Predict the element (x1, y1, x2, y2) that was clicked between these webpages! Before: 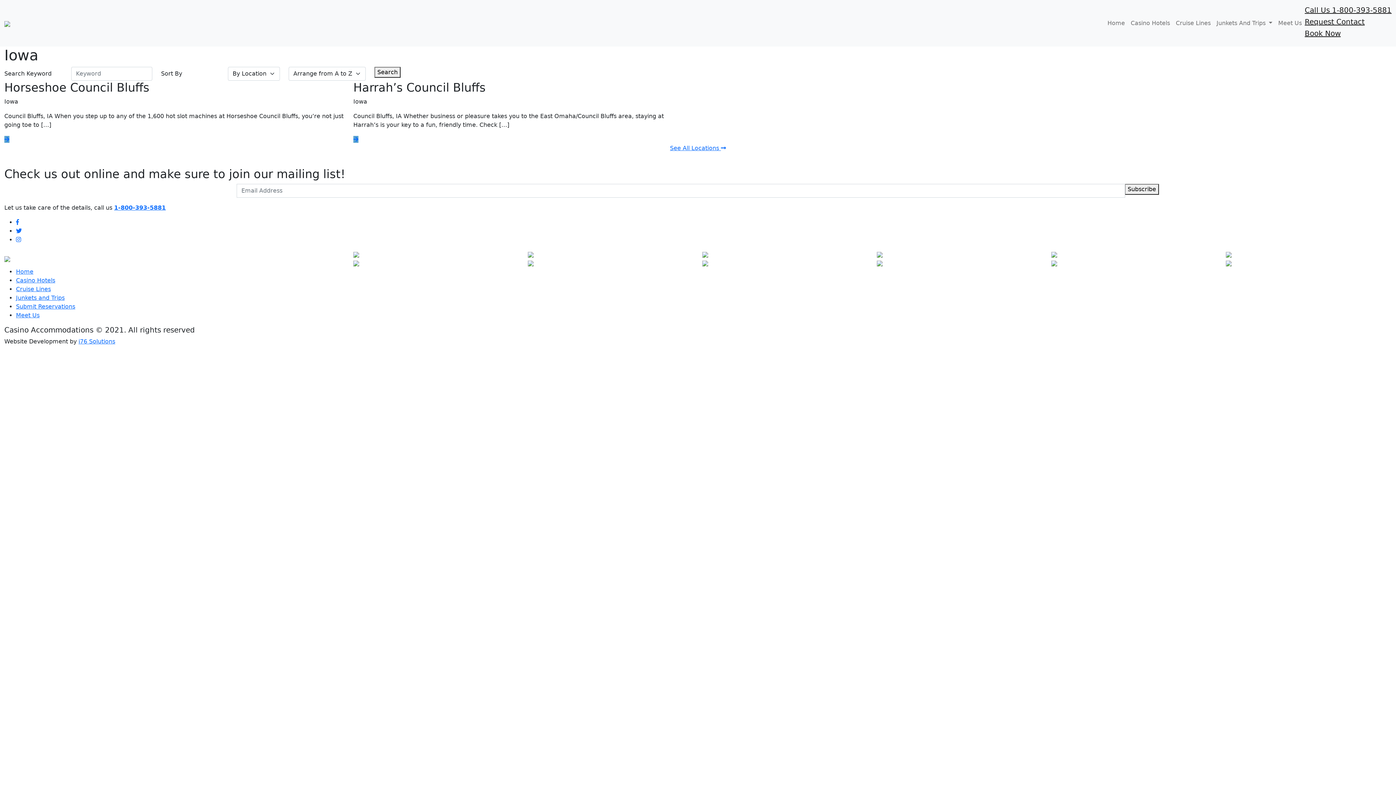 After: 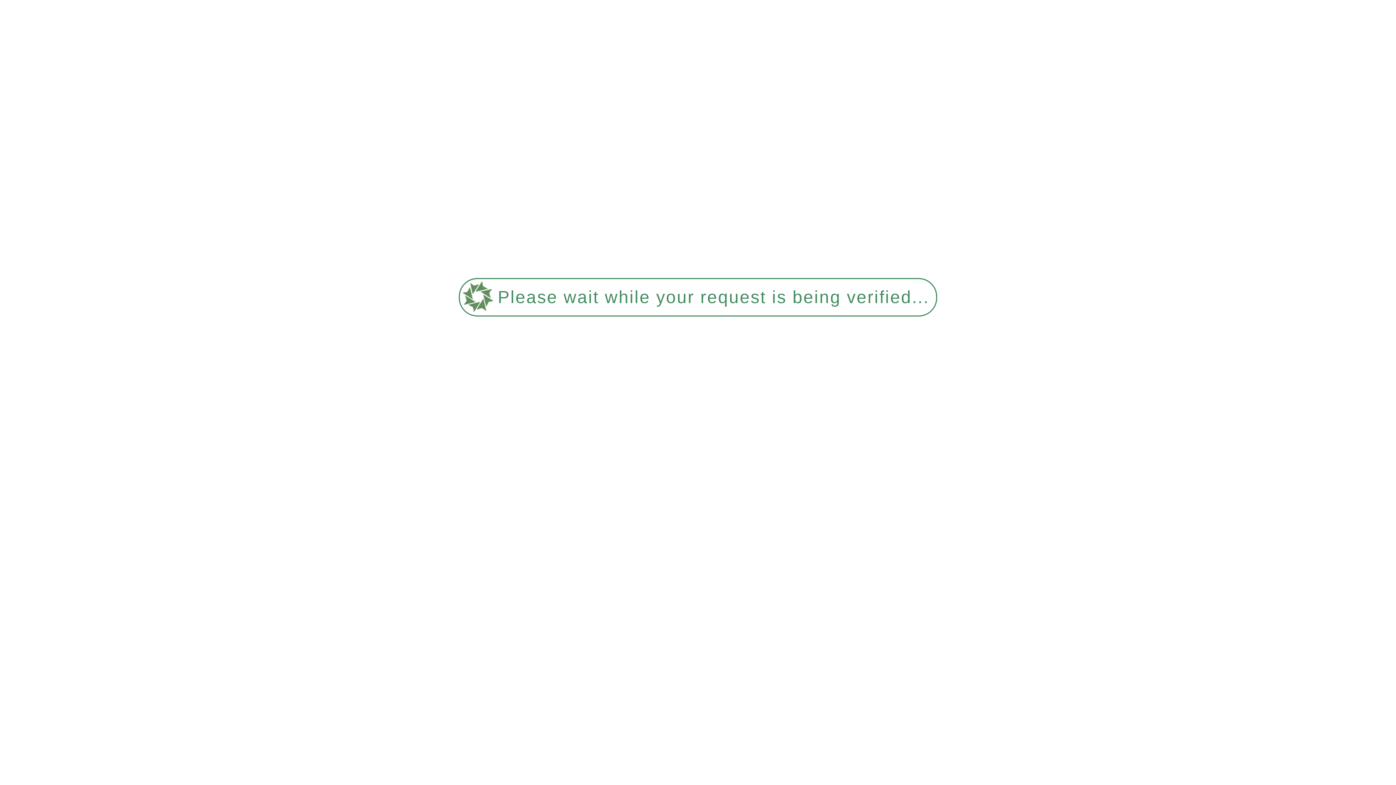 Action: label: Home bbox: (16, 268, 33, 275)